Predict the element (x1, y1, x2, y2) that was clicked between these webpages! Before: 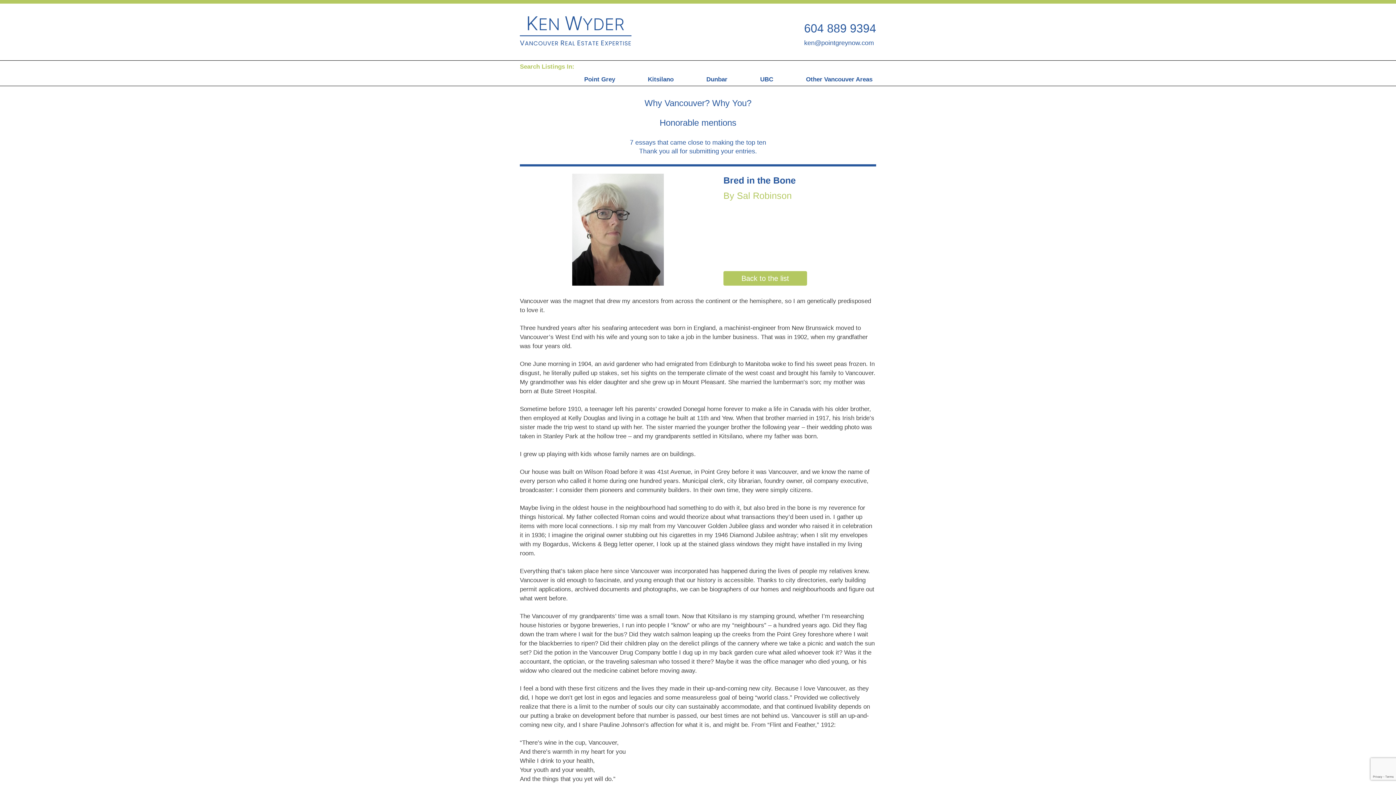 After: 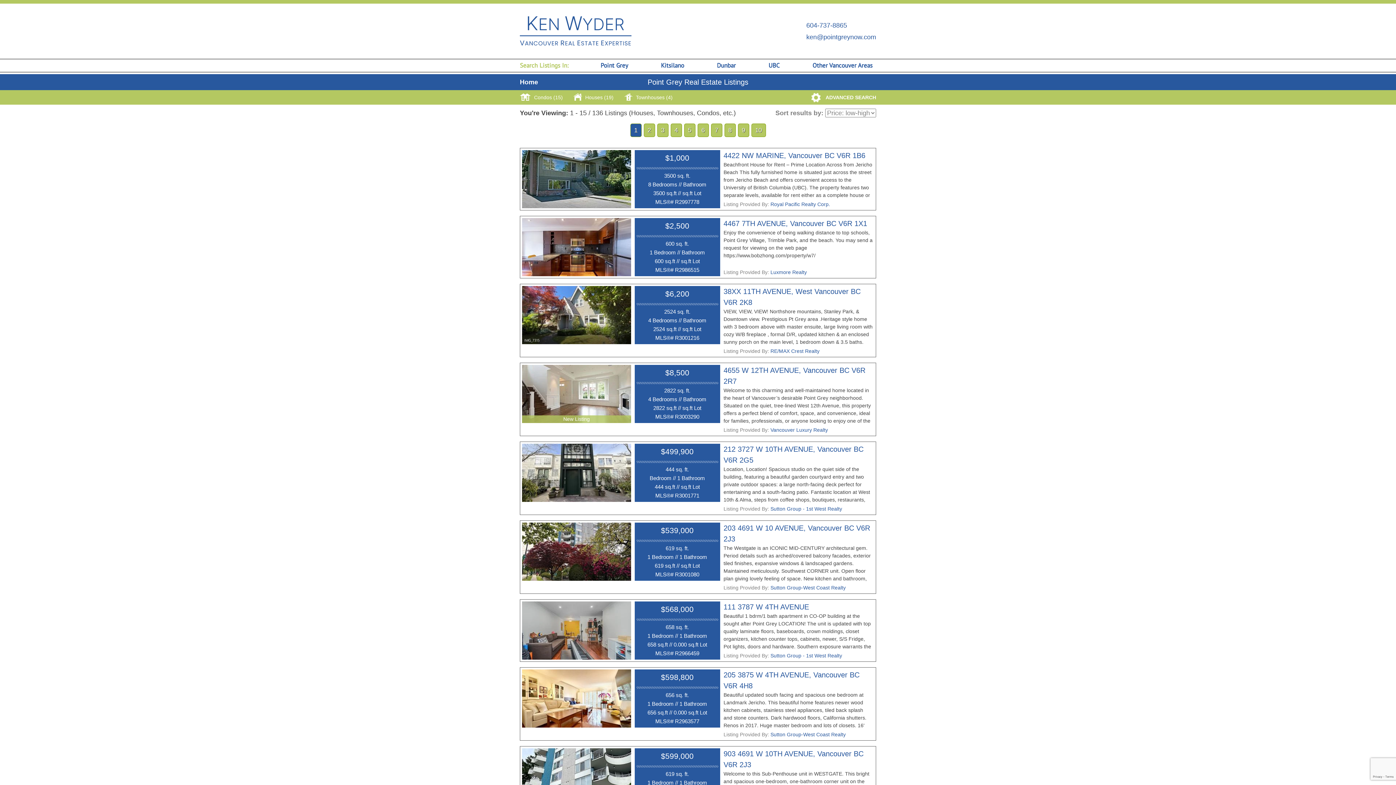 Action: label: Point Grey bbox: (580, 73, 618, 85)